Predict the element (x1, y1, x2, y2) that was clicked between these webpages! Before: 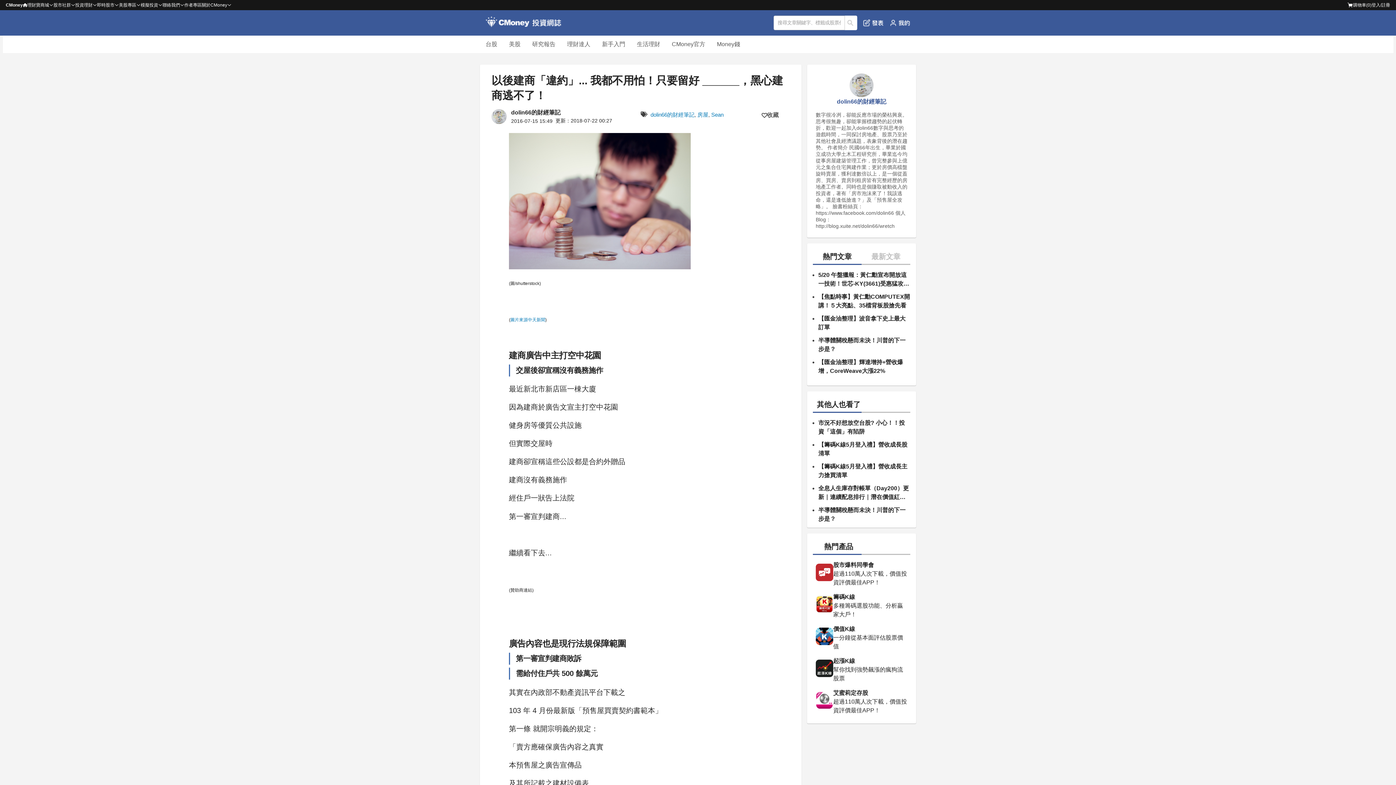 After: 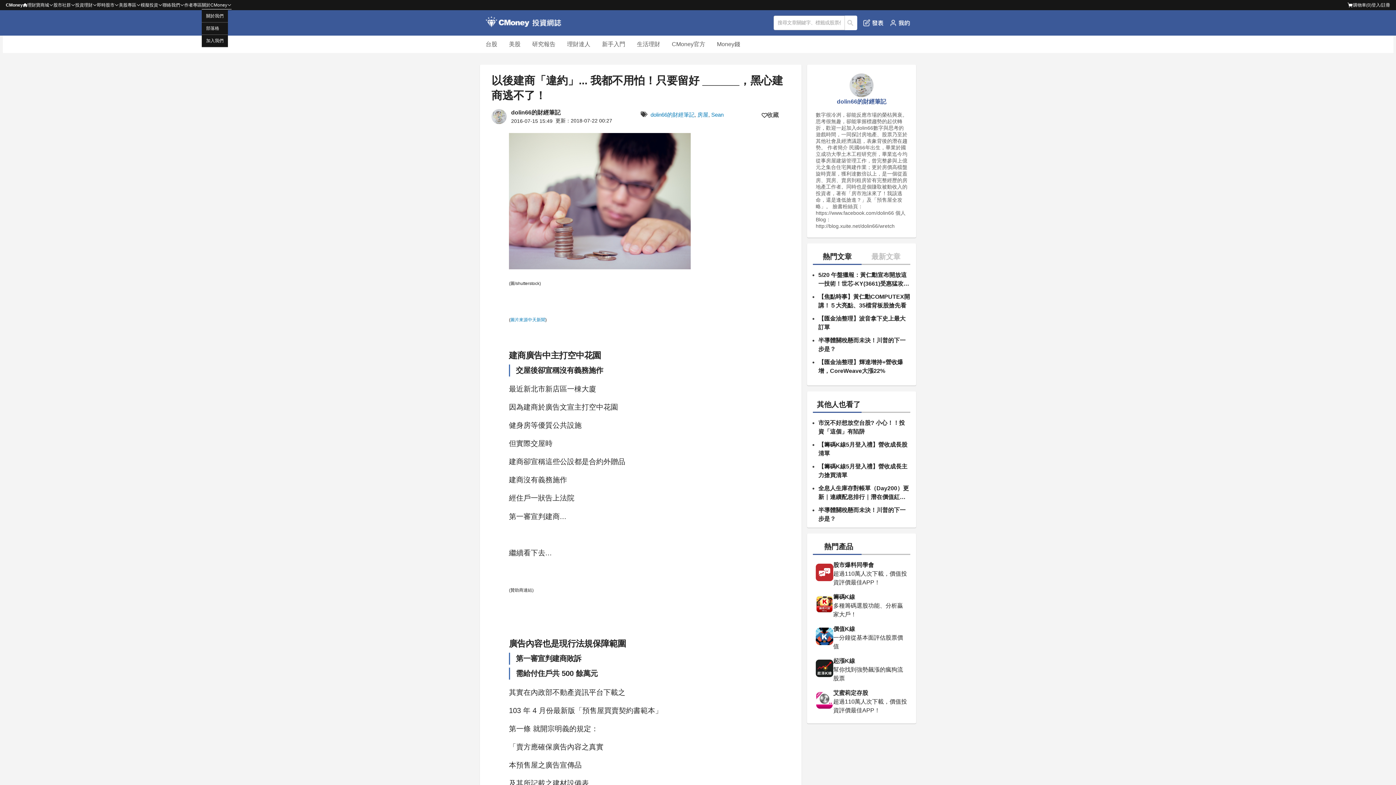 Action: label: 關於CMoney bbox: (201, 0, 227, 10)